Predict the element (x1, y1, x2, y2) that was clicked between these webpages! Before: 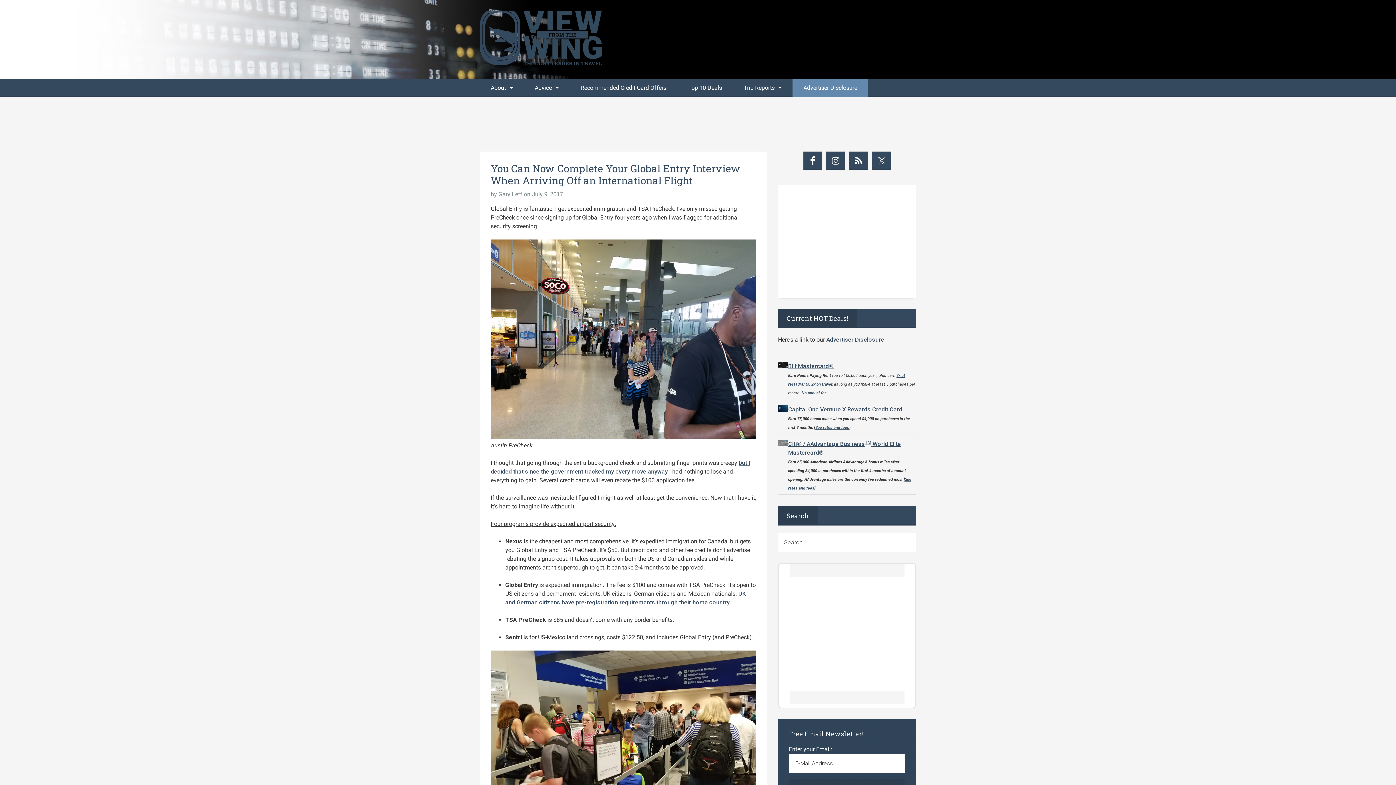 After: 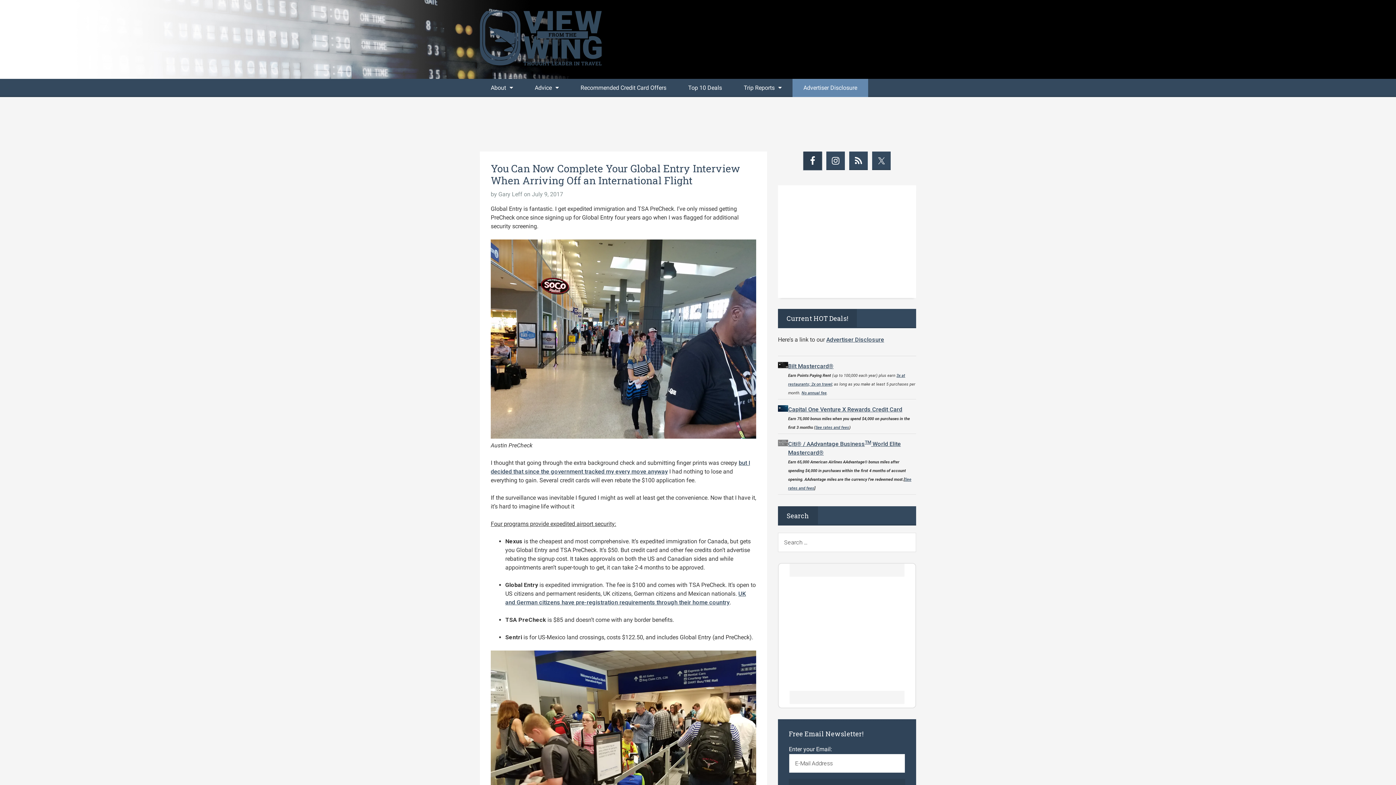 Action: bbox: (803, 151, 822, 170)